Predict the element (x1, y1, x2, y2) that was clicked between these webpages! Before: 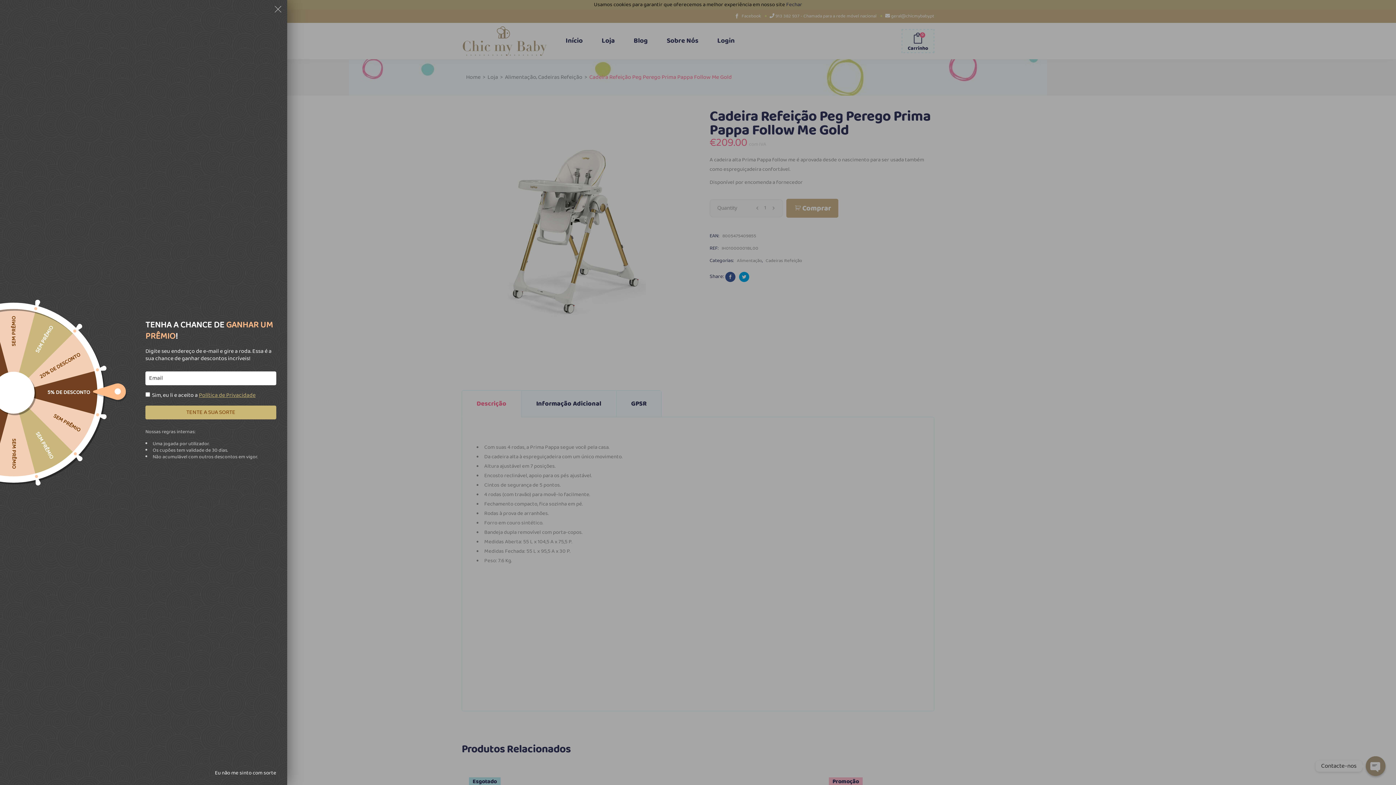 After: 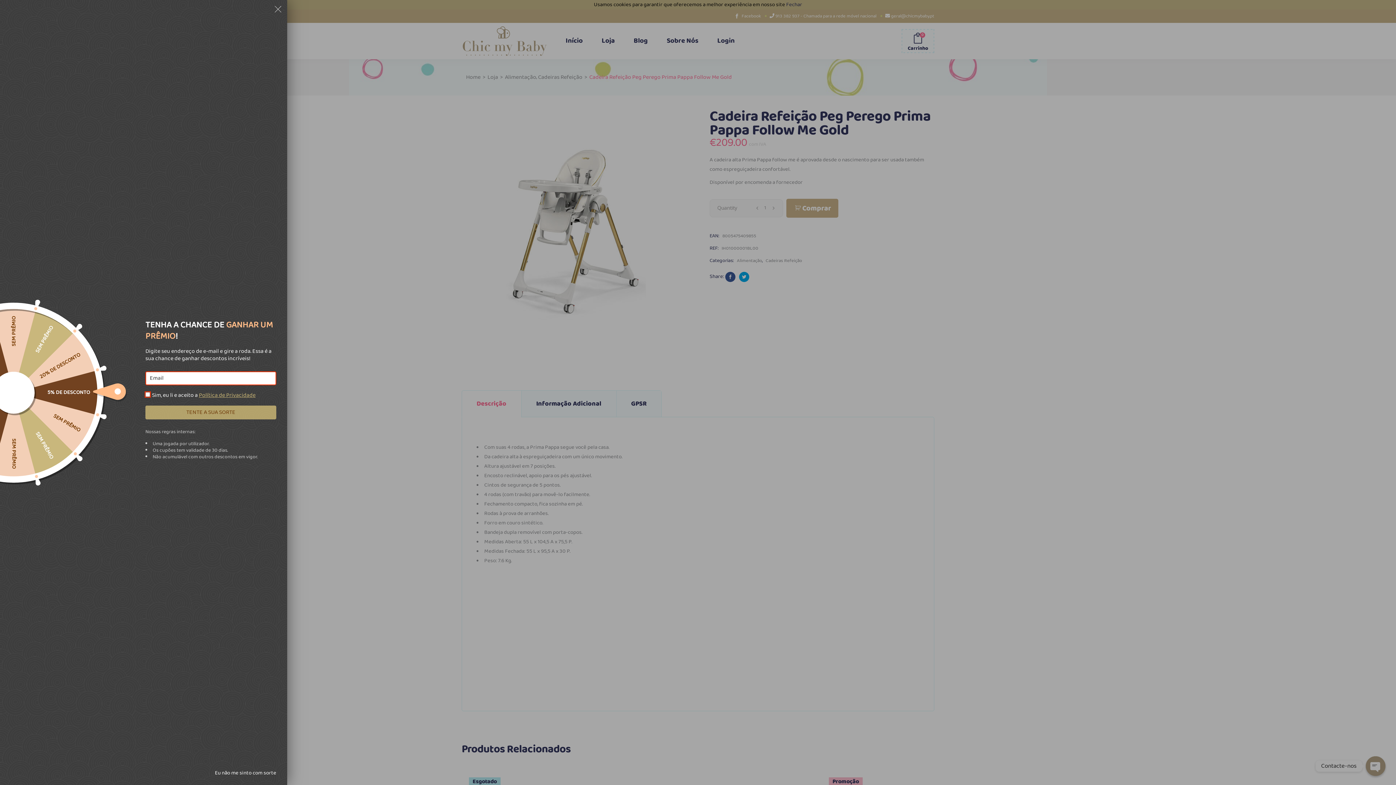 Action: bbox: (145, 405, 276, 419) label: TENTE A SUA SORTE